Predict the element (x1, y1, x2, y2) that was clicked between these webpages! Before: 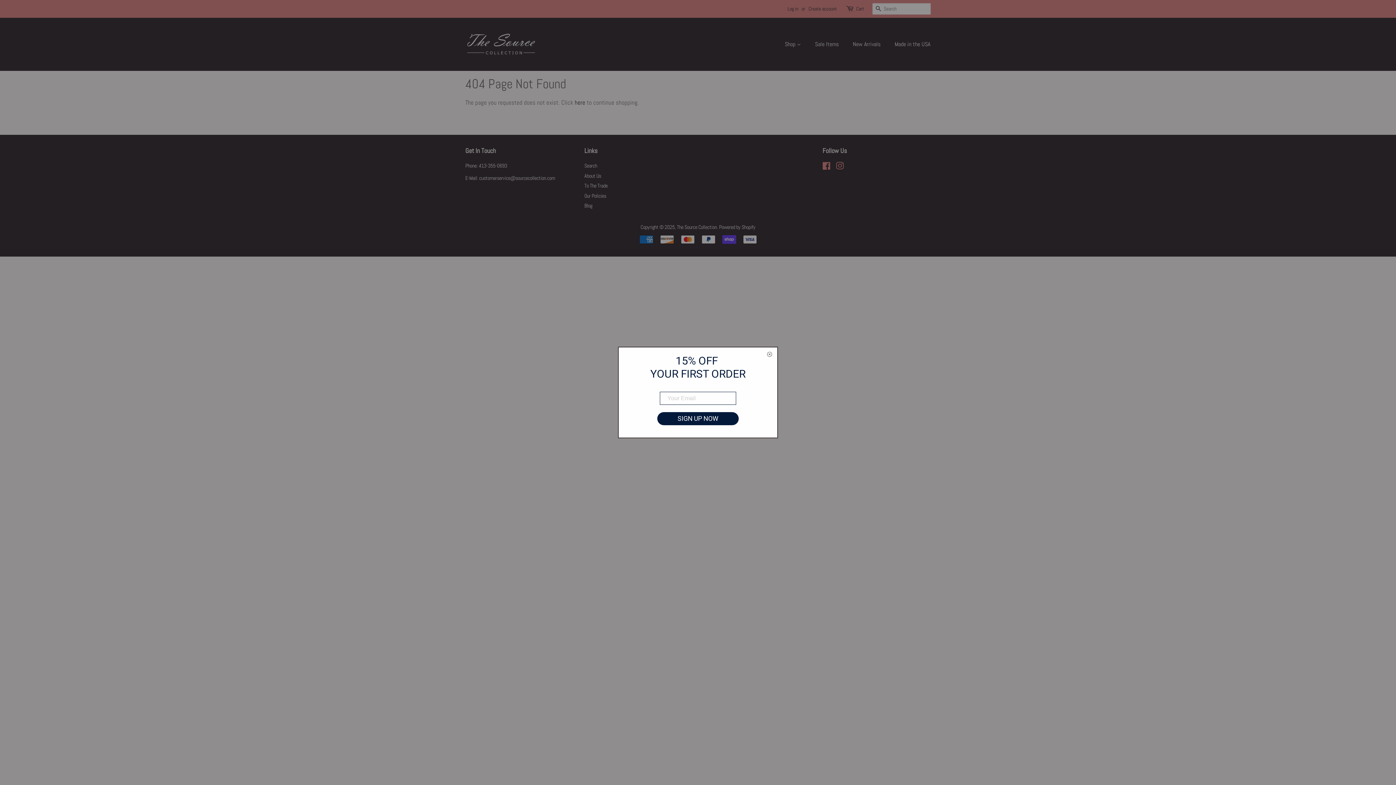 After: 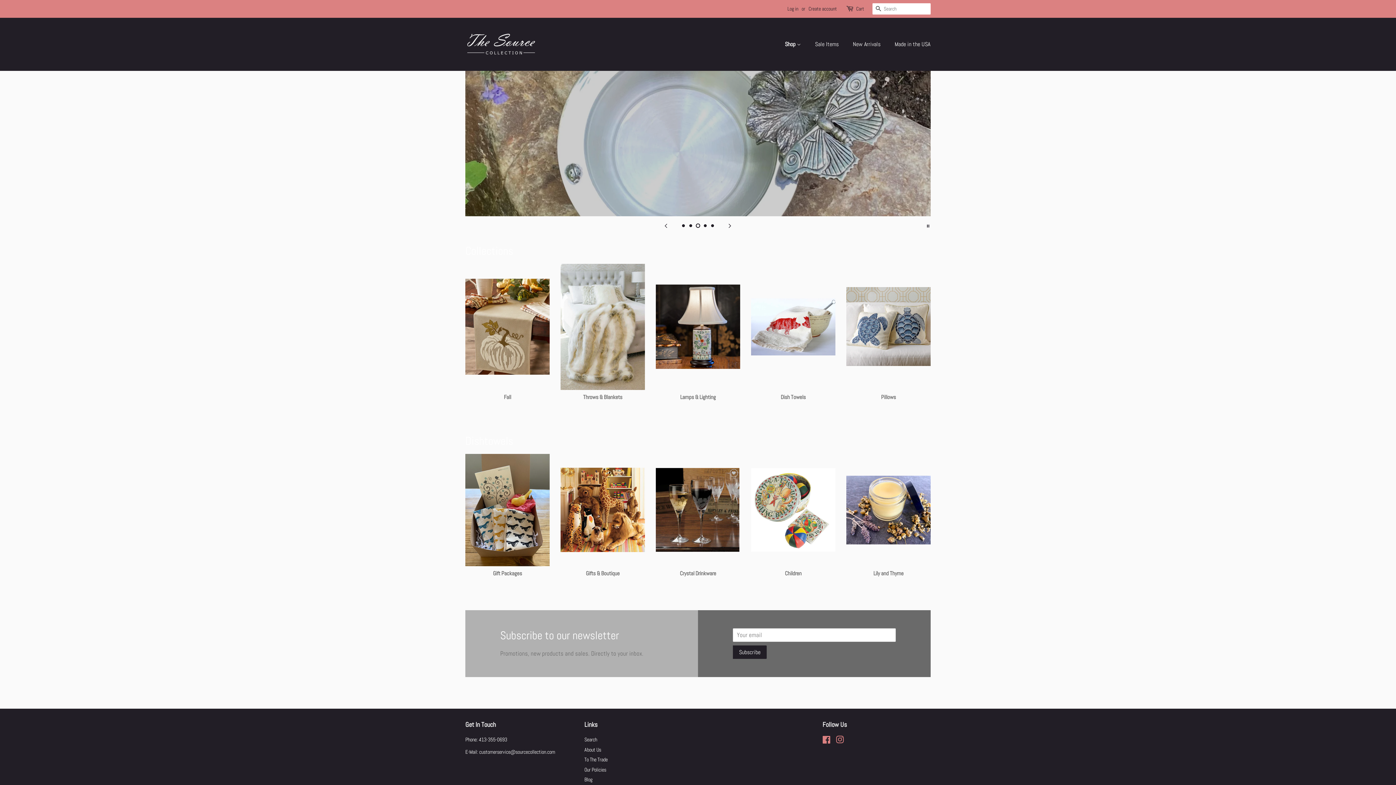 Action: bbox: (677, 224, 717, 230) label: The Source Collection